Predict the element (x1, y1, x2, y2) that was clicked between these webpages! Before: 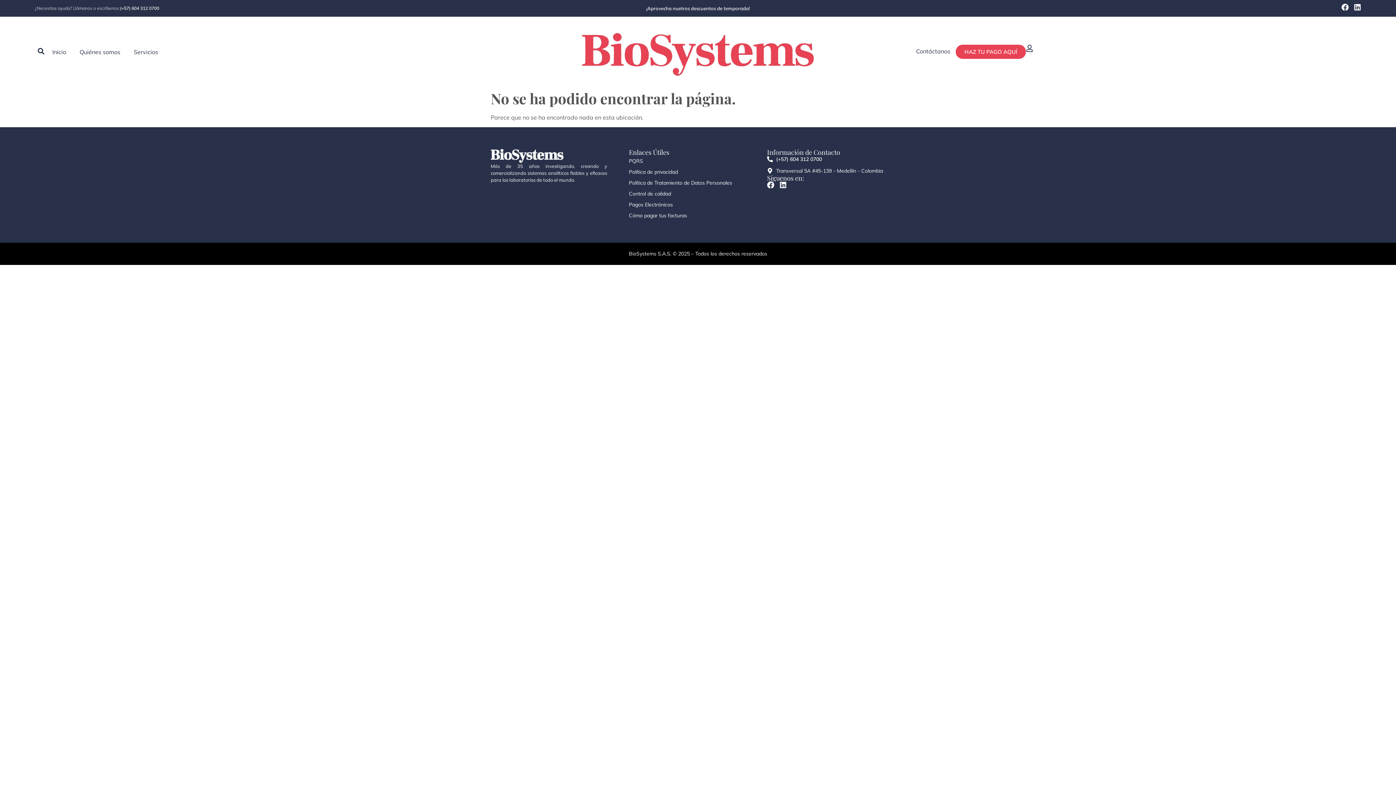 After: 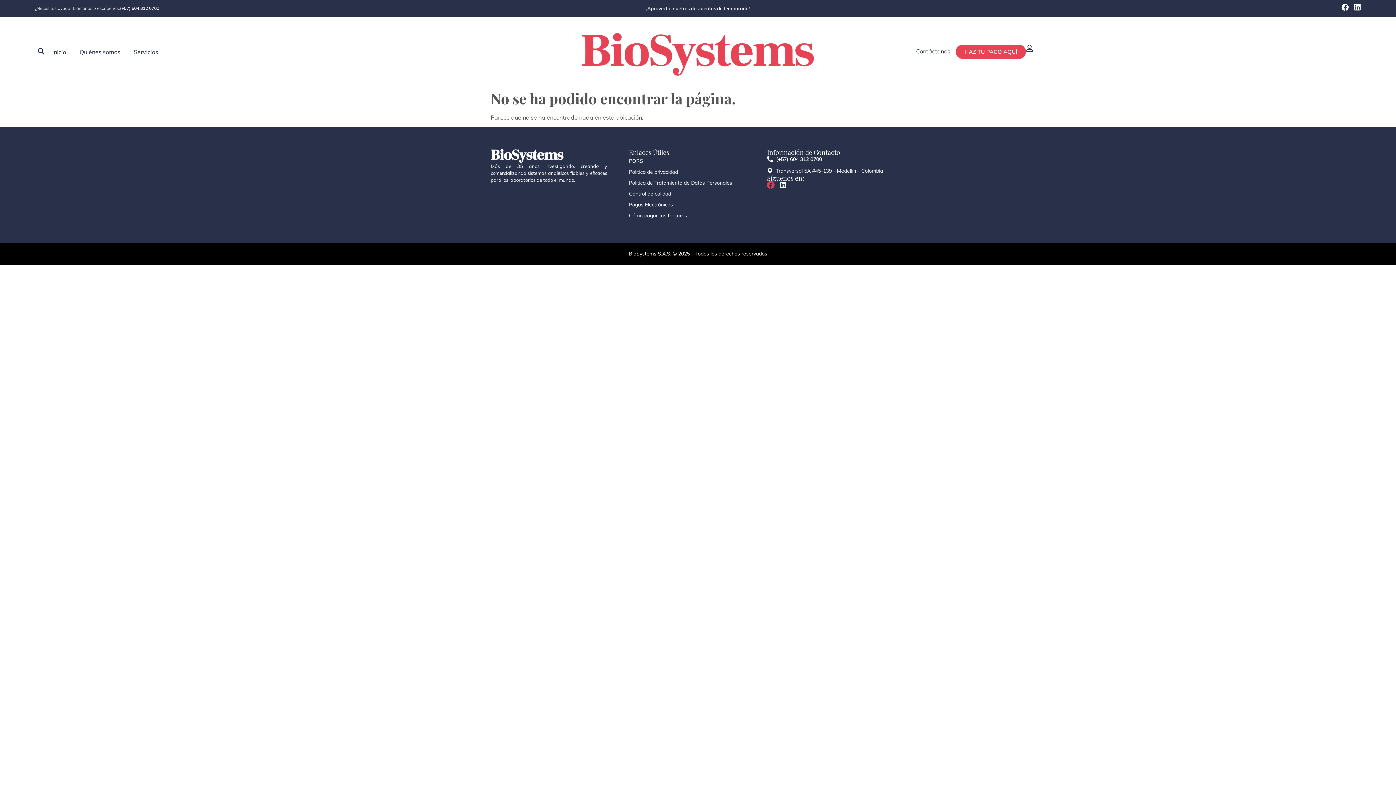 Action: bbox: (767, 181, 774, 188) label: Facebook